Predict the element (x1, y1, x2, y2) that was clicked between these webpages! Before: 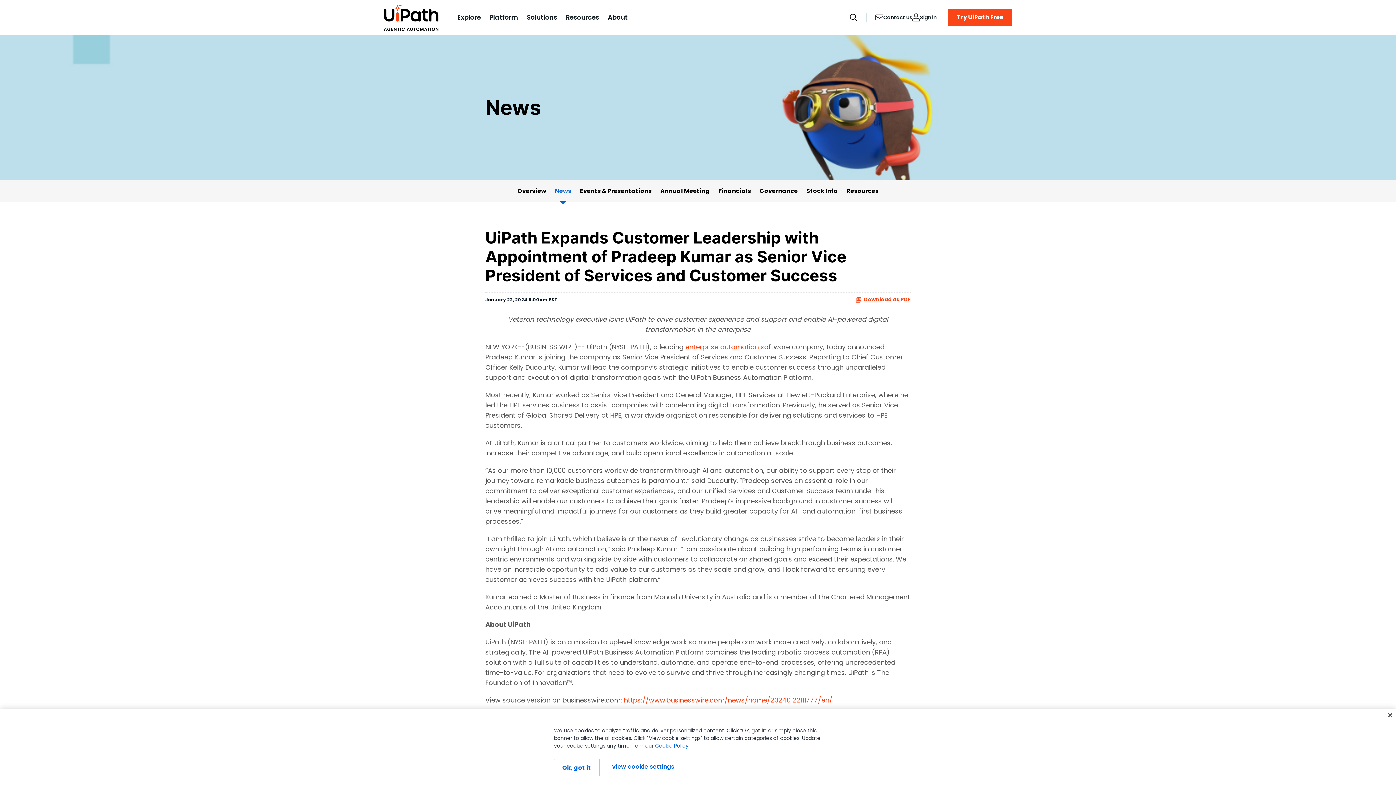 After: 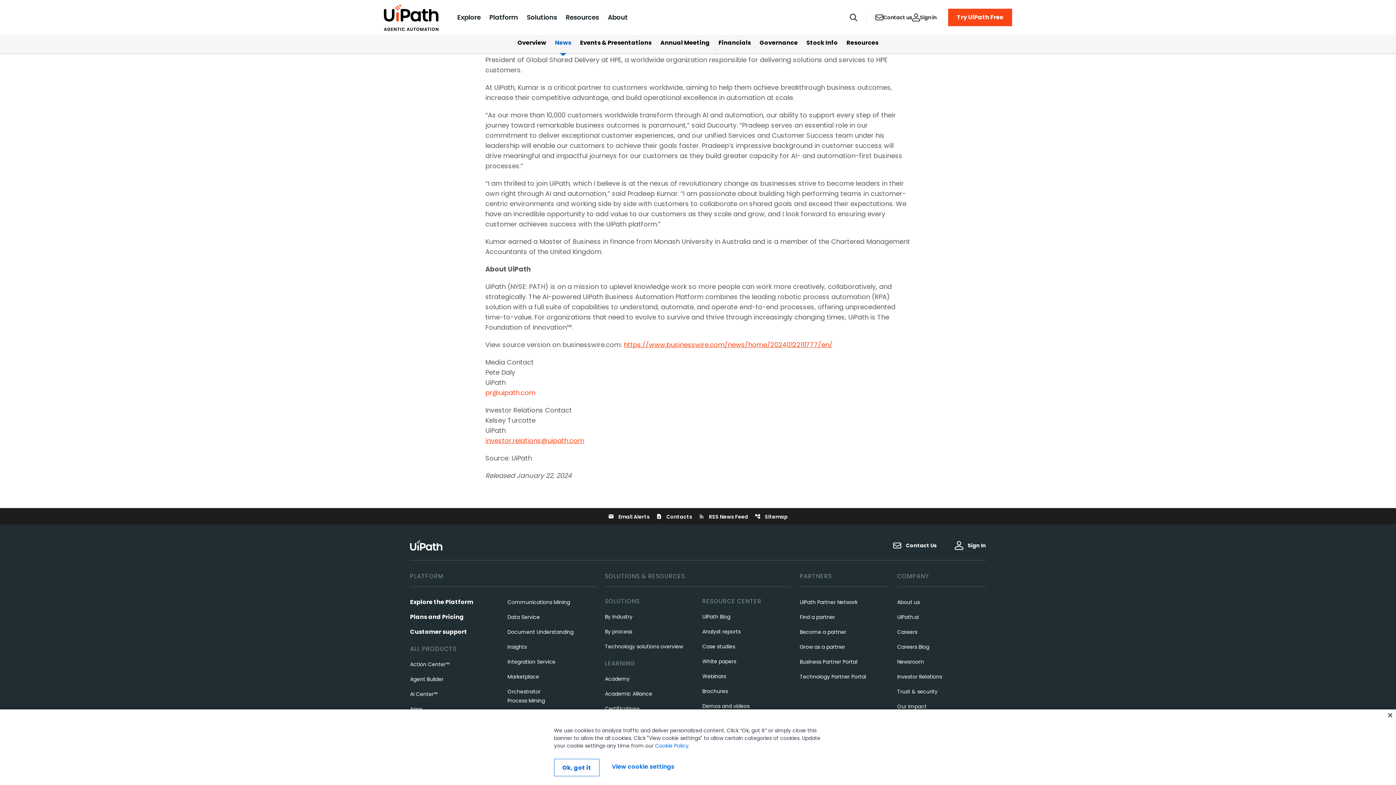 Action: bbox: (485, 744, 535, 753) label: pr@uipath.com